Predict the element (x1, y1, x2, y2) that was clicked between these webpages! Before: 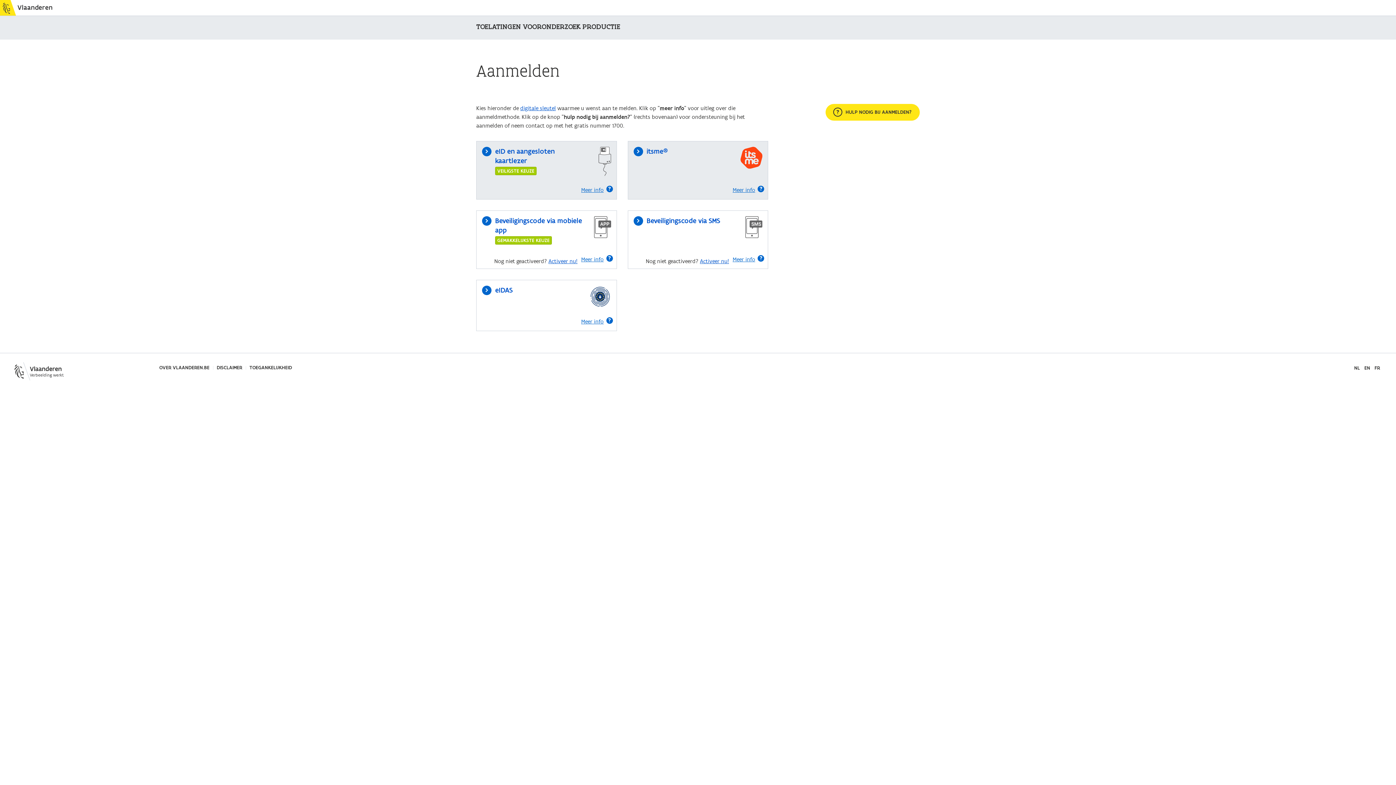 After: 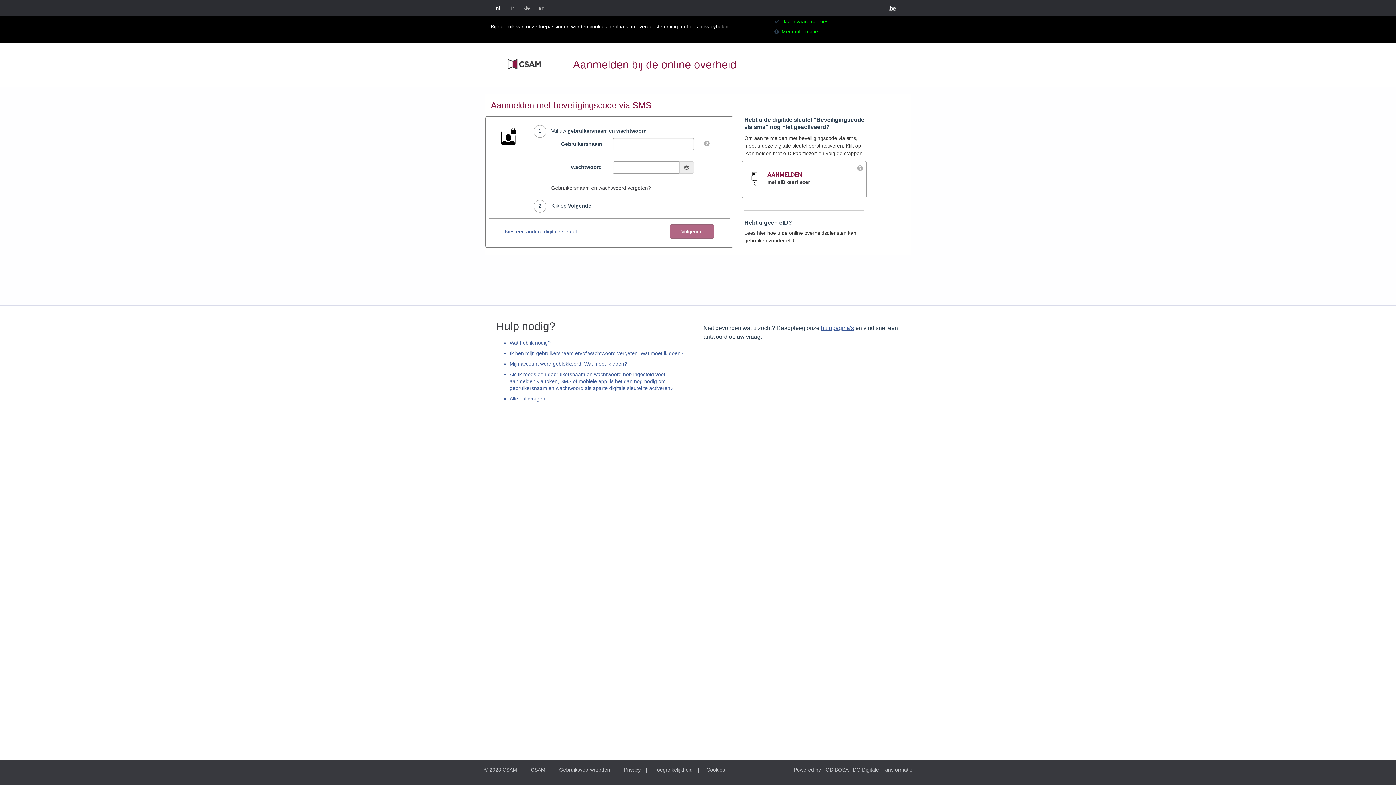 Action: label: Beveiligingscode via SMS bbox: (646, 216, 737, 225)